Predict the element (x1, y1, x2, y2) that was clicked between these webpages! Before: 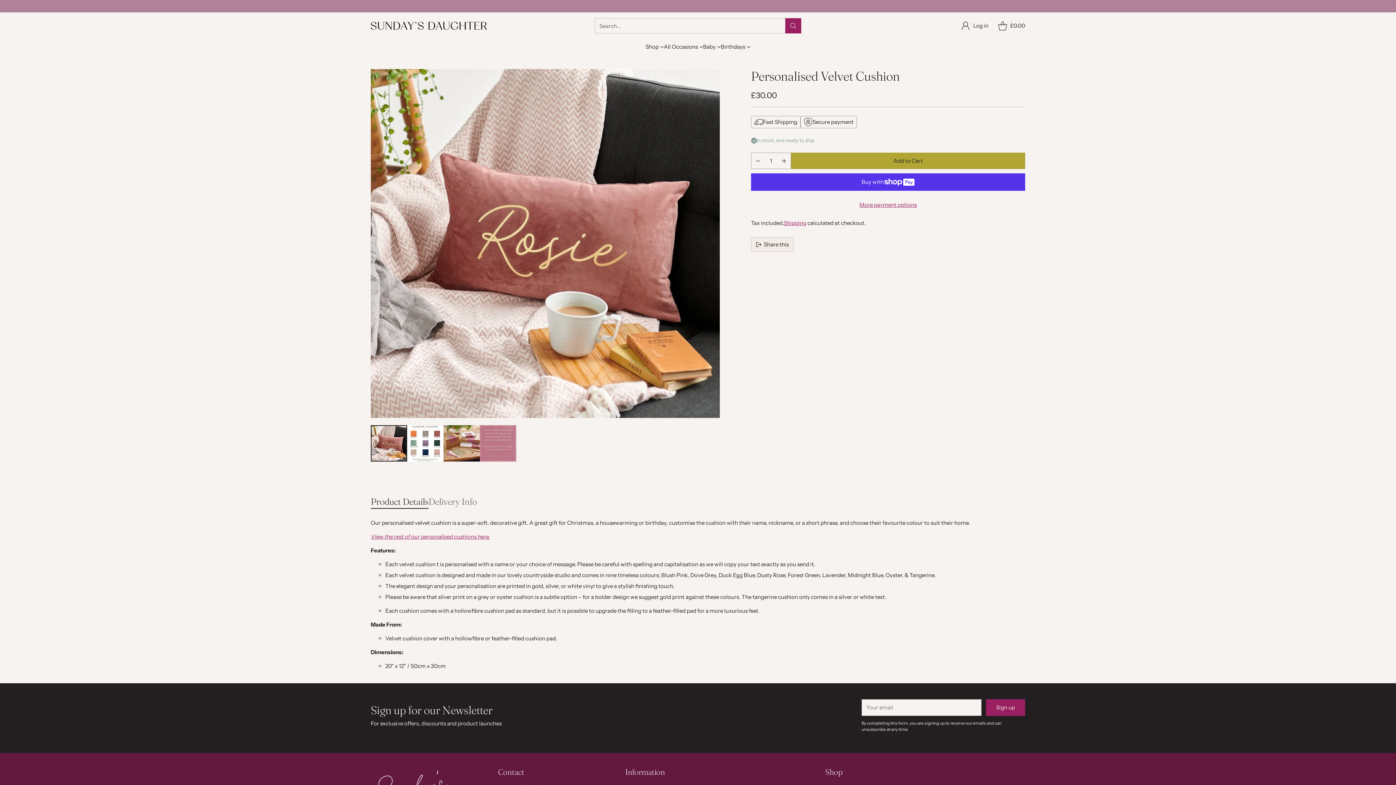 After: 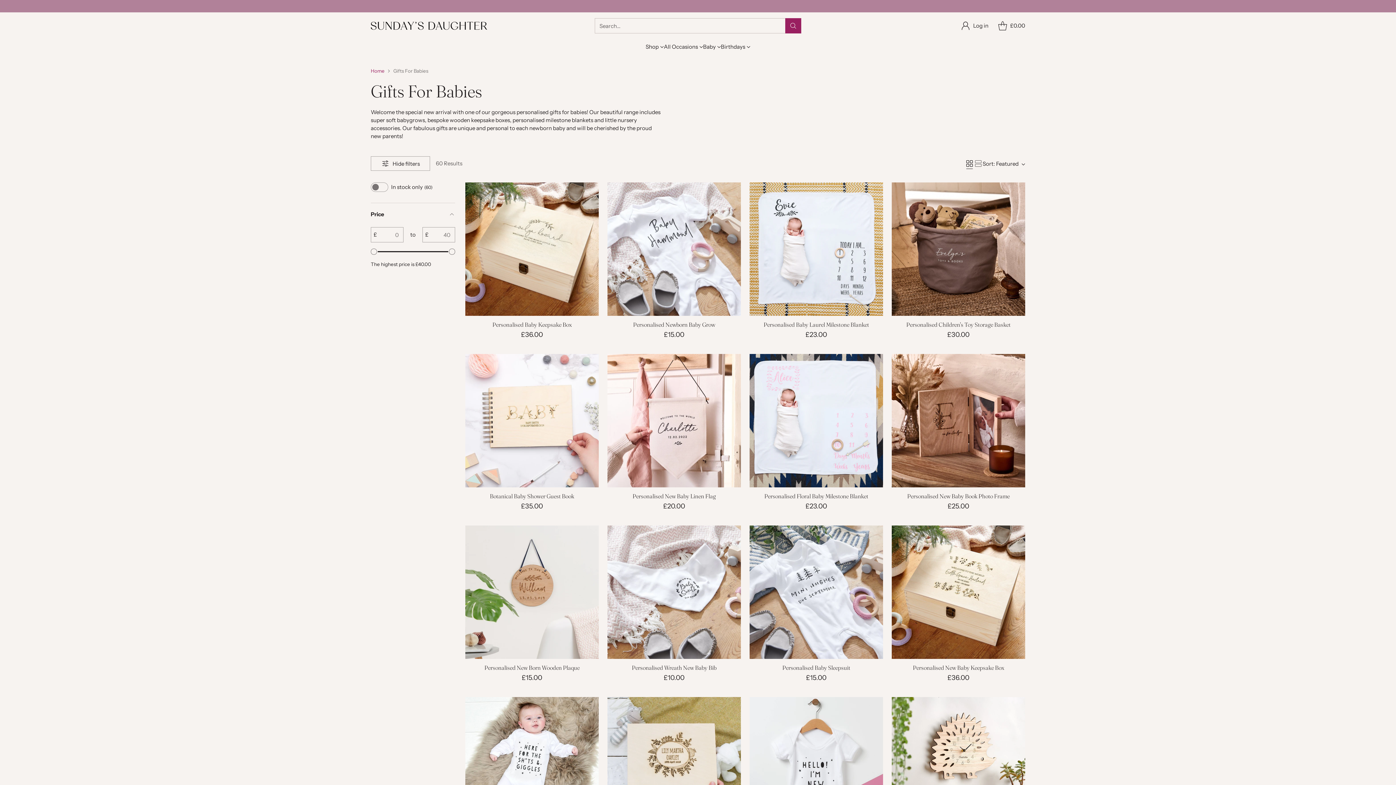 Action: label: Baby bbox: (703, 42, 721, 50)